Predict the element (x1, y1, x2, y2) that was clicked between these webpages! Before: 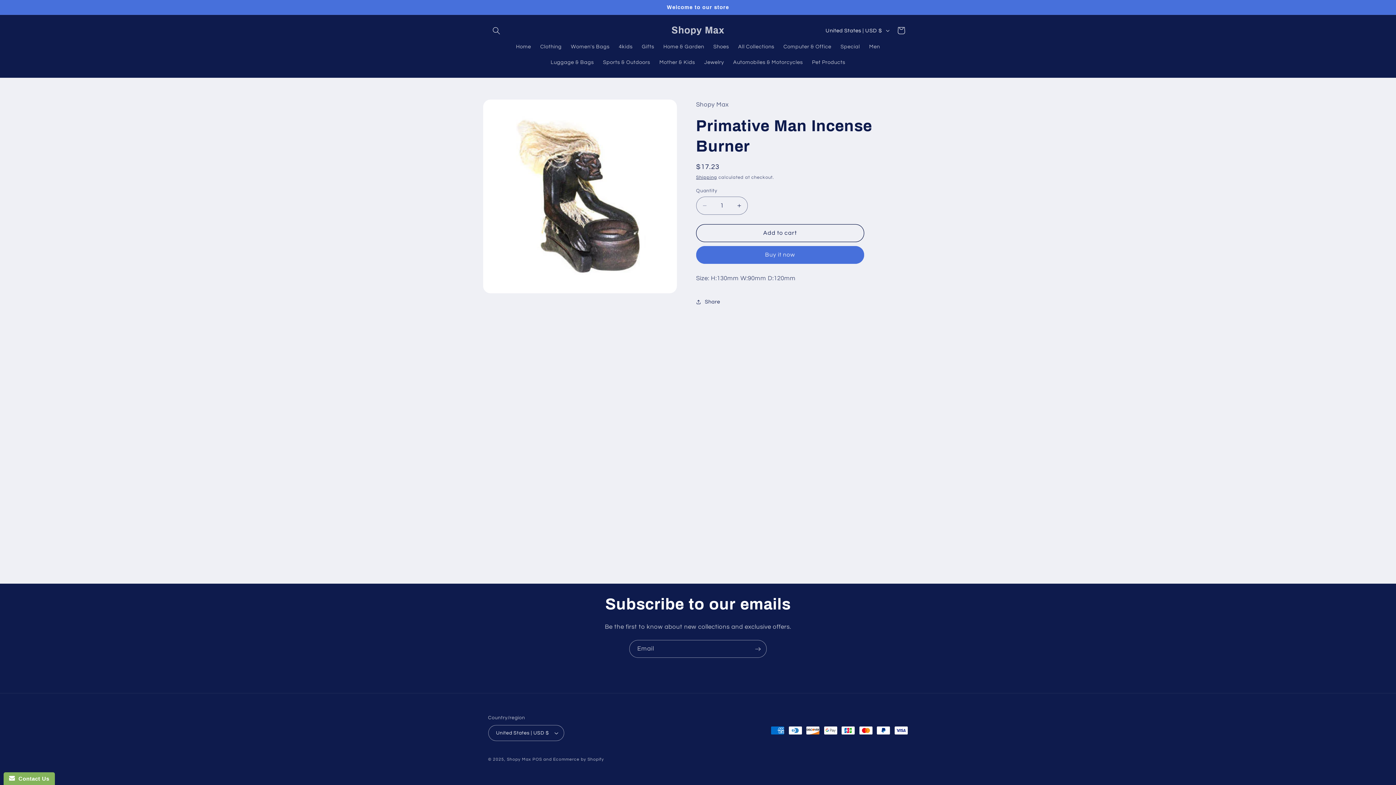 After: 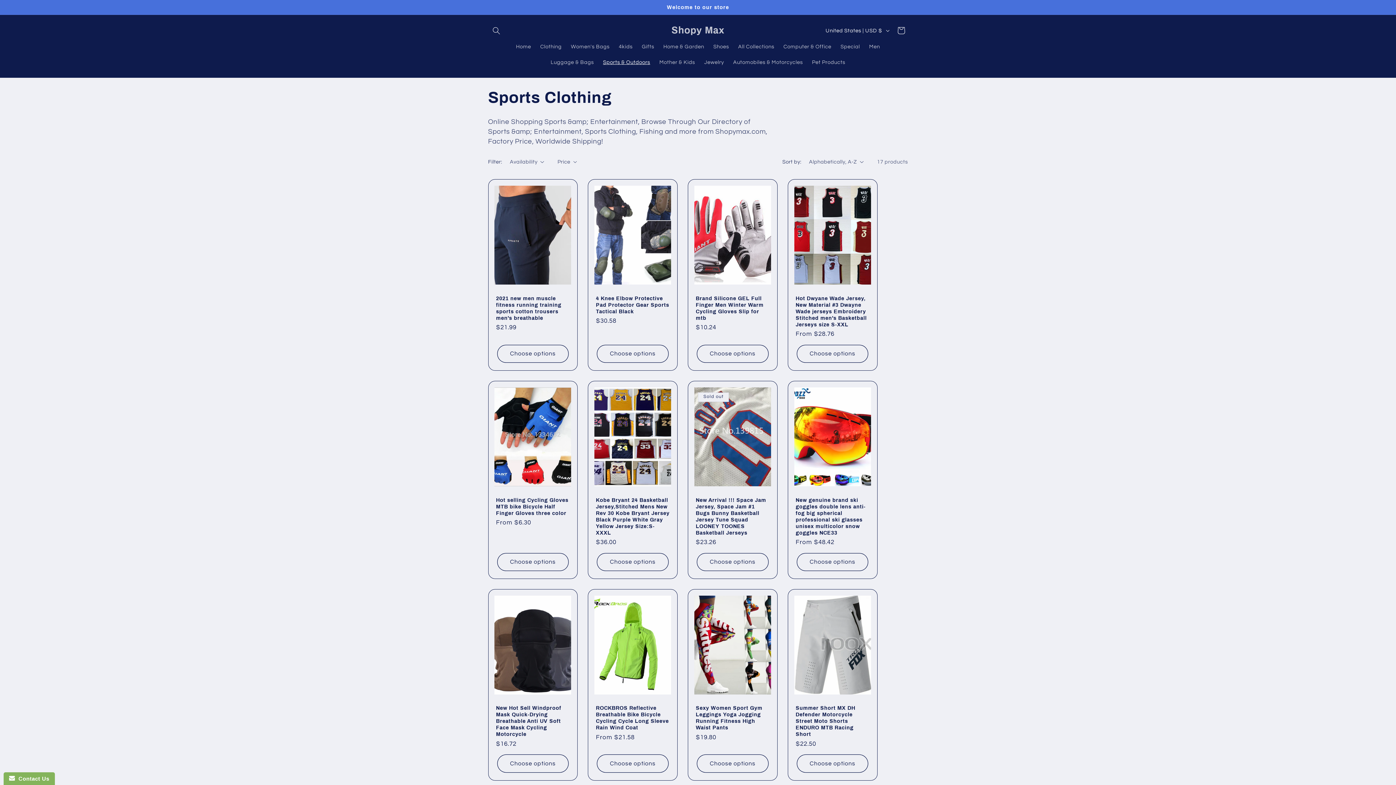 Action: label: Sports & Outdoors bbox: (598, 54, 654, 70)